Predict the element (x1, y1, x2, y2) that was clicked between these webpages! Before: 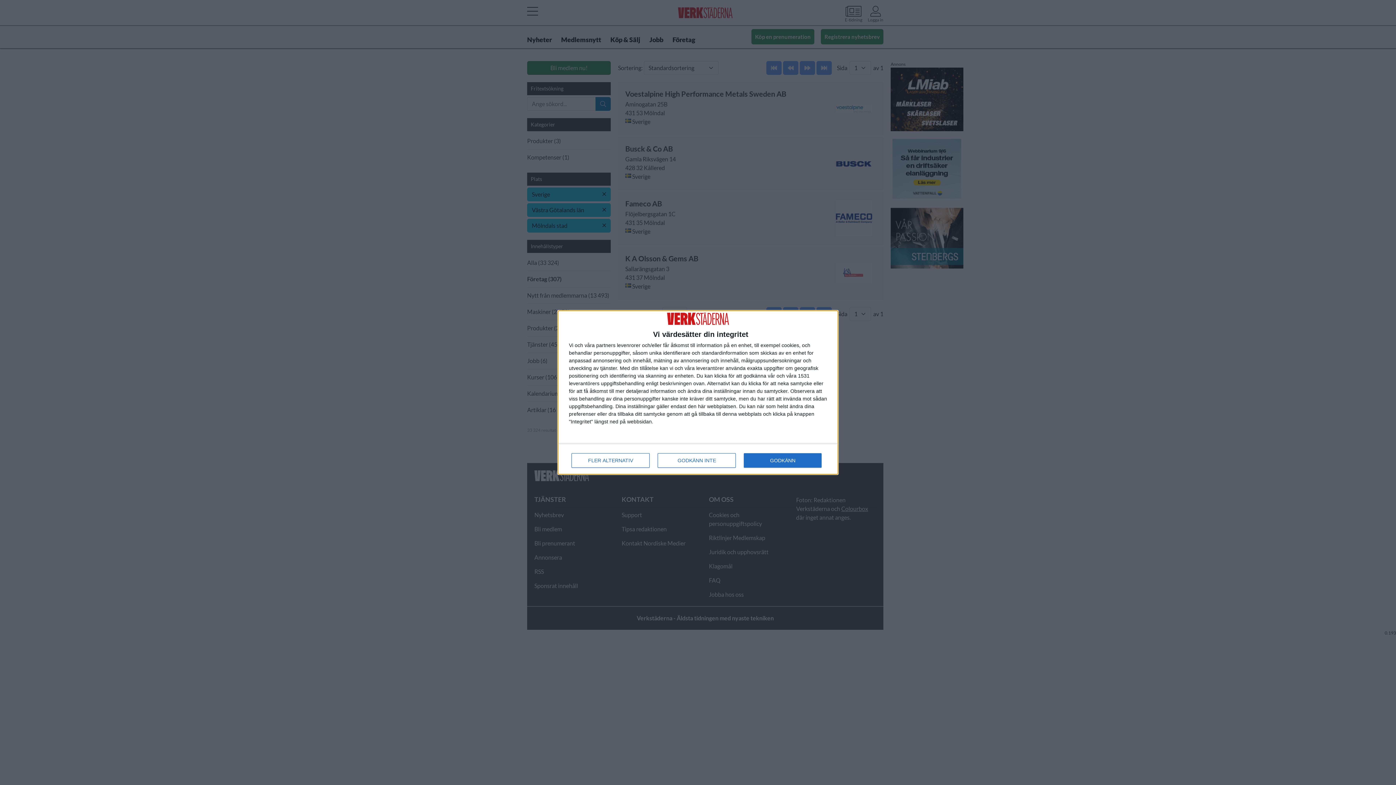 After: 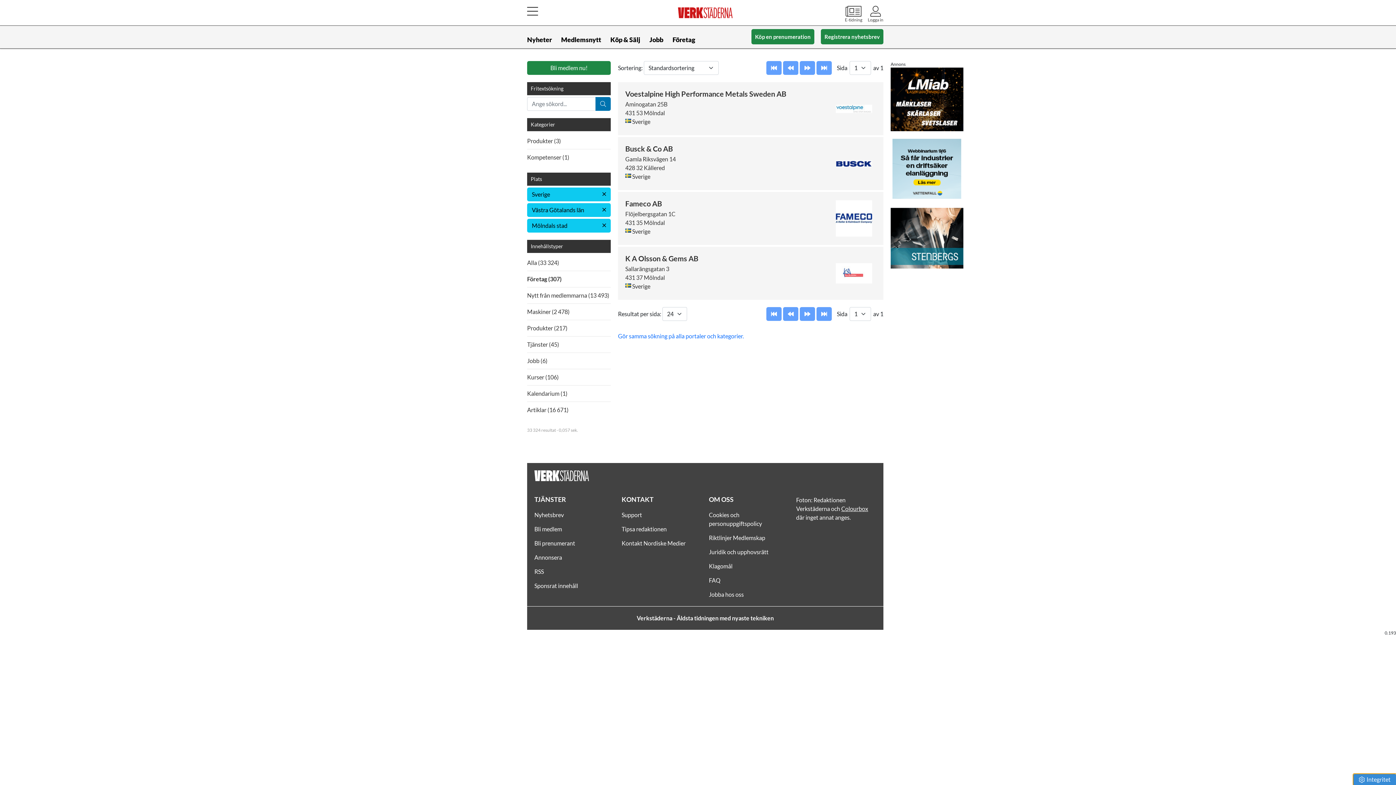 Action: label: GODKÄNN bbox: (744, 453, 821, 468)